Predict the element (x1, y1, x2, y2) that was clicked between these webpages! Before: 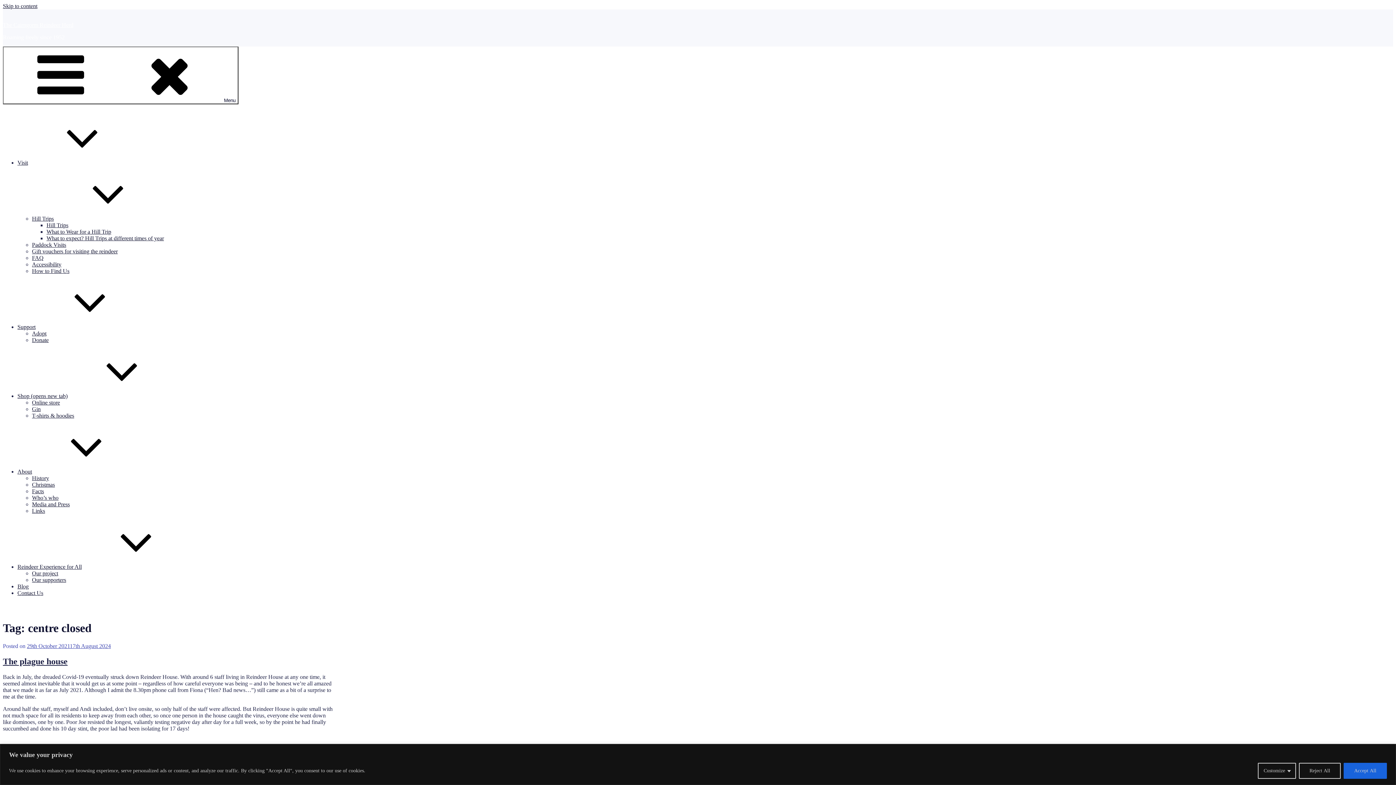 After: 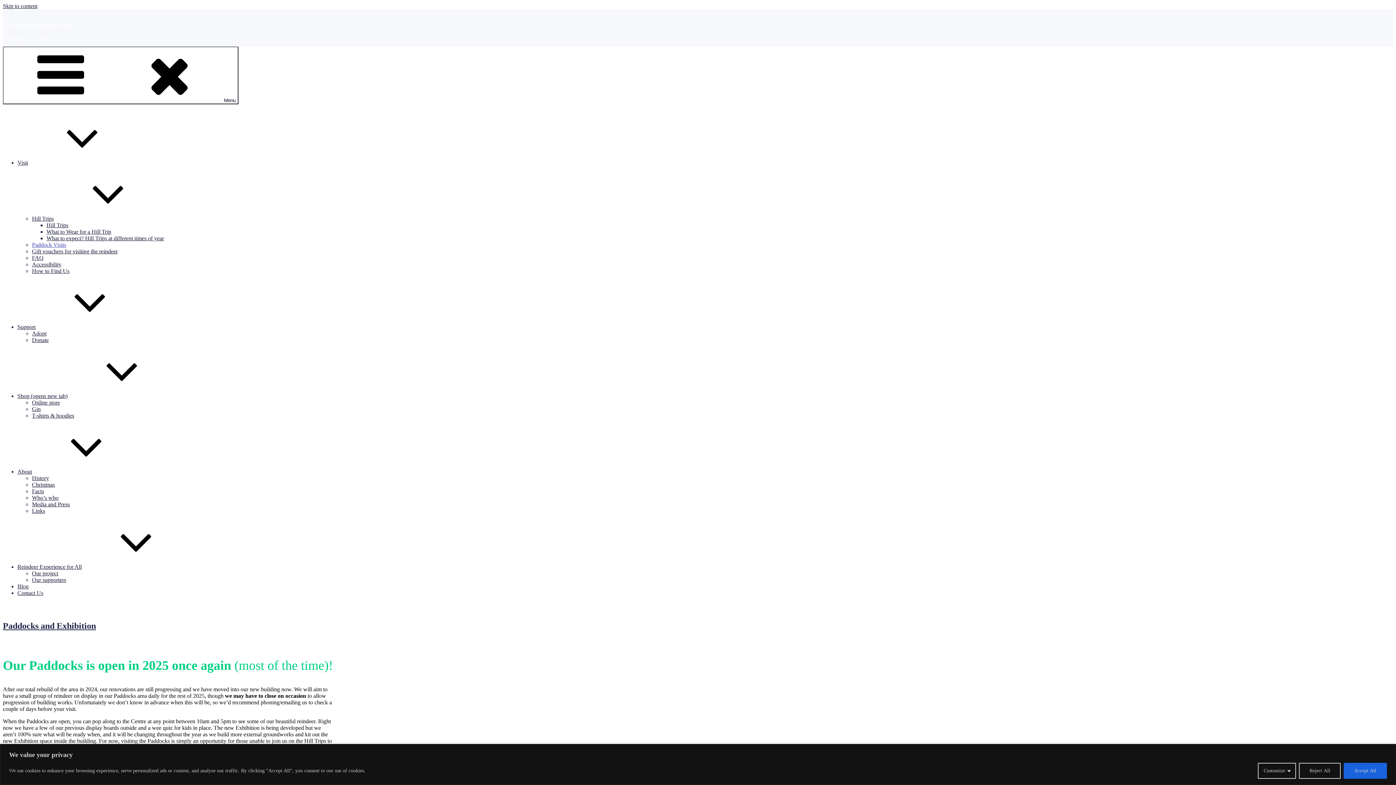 Action: bbox: (32, 241, 66, 248) label: Paddock Visits